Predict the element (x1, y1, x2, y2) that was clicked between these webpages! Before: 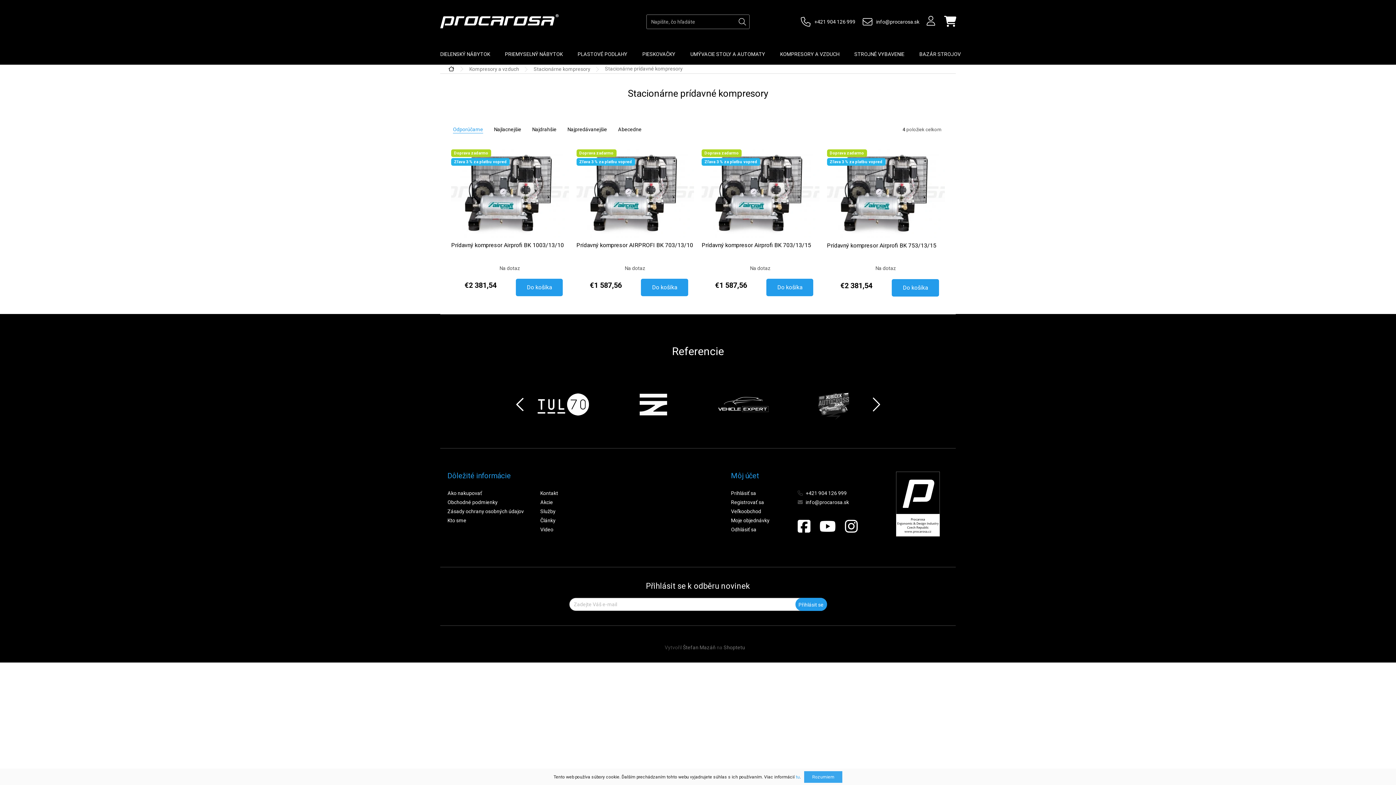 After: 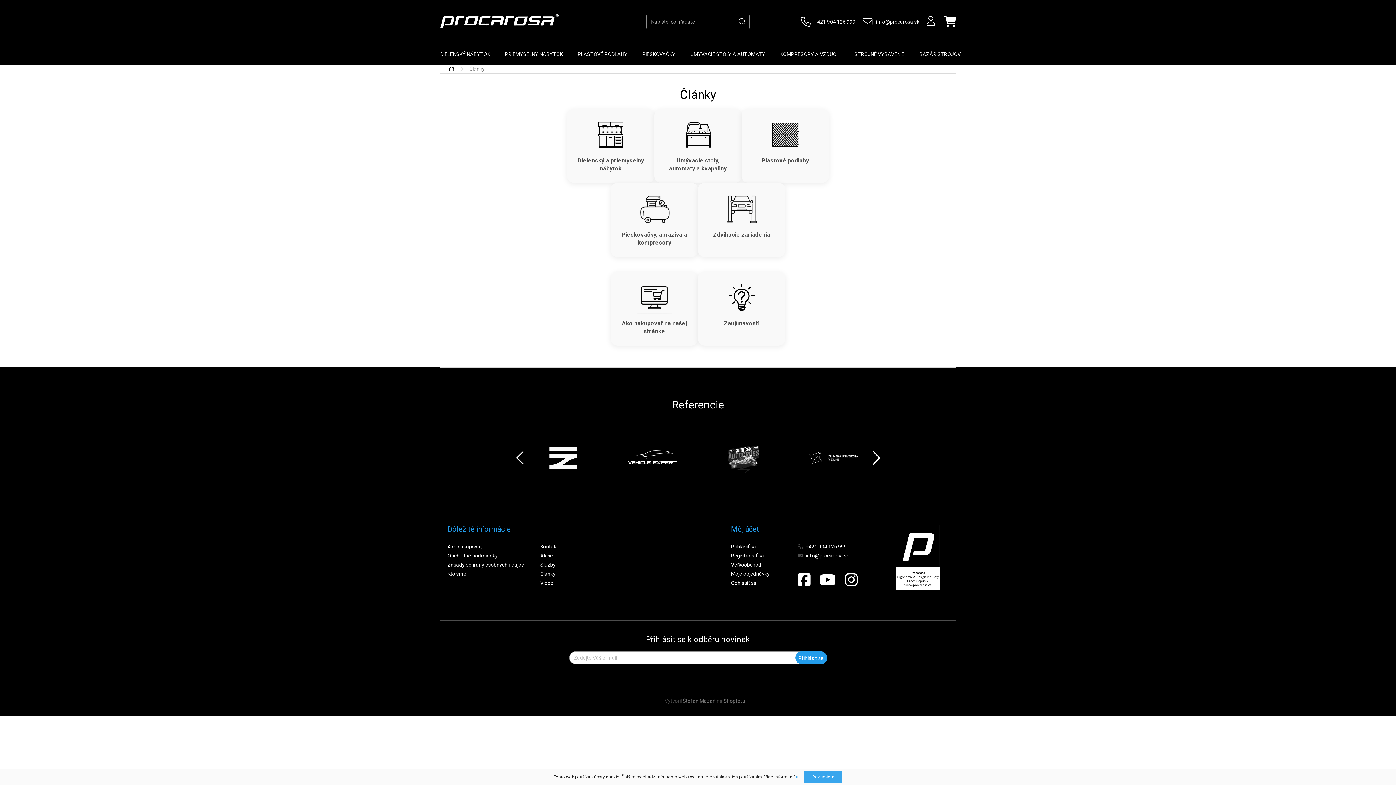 Action: label: Články bbox: (540, 517, 555, 524)